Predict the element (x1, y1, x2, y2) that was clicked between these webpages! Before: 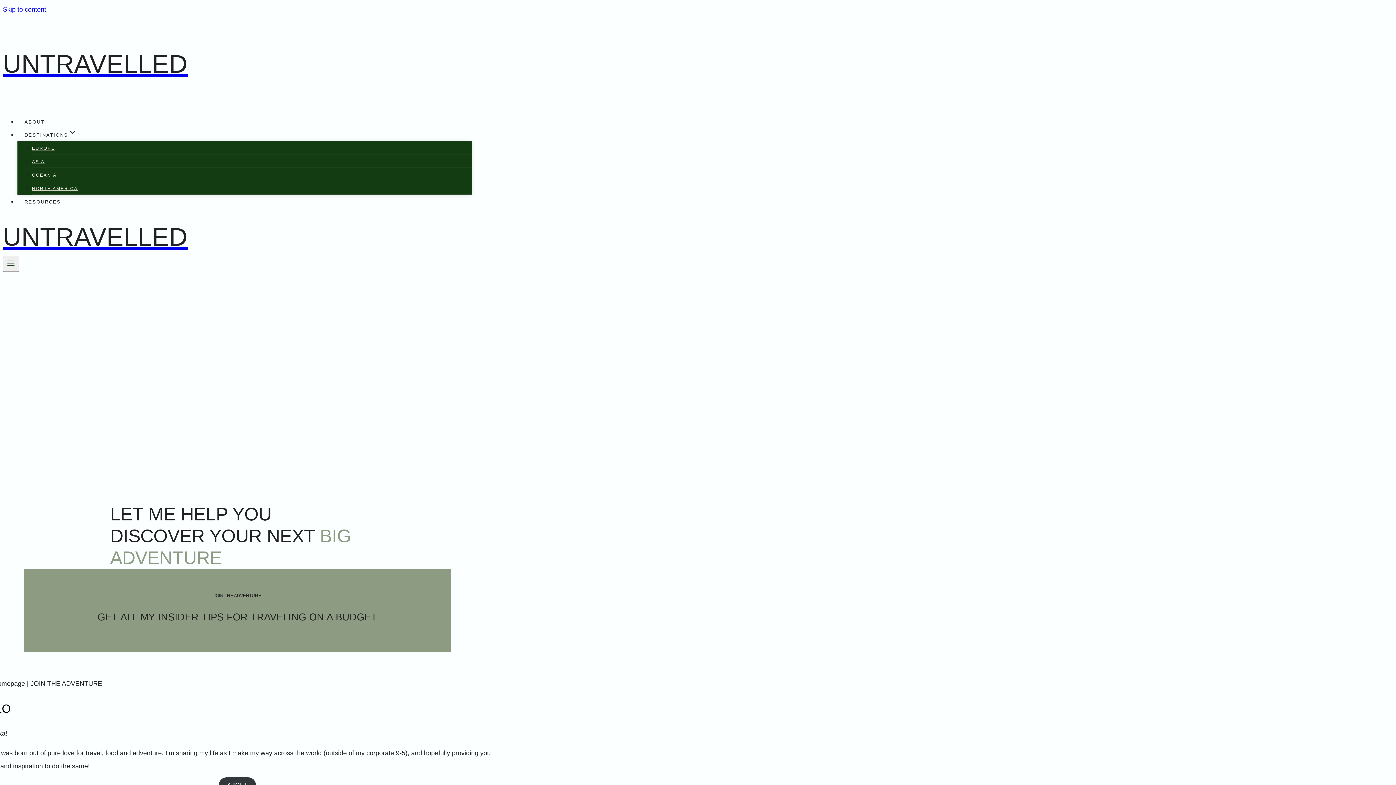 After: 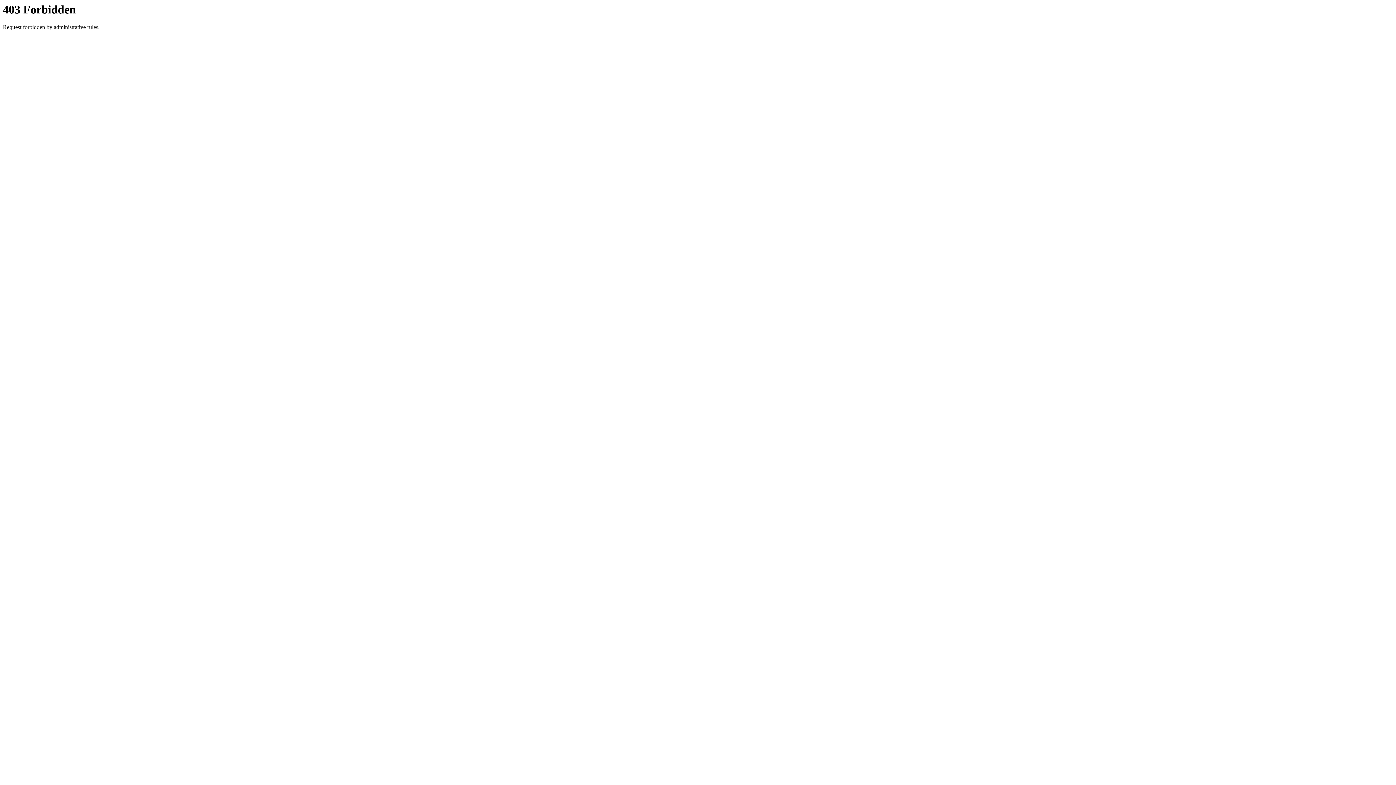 Action: bbox: (32, 141, 54, 155) label: EUROPE